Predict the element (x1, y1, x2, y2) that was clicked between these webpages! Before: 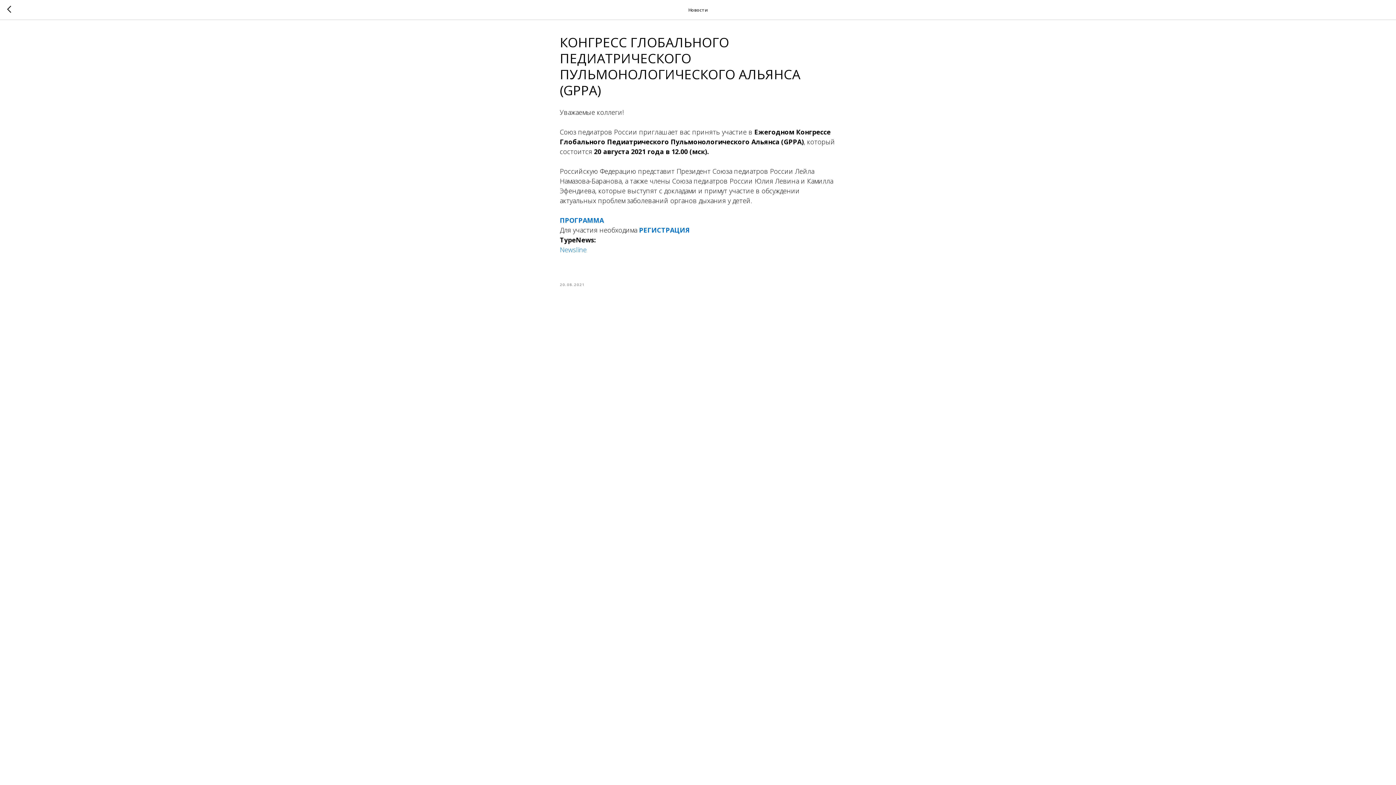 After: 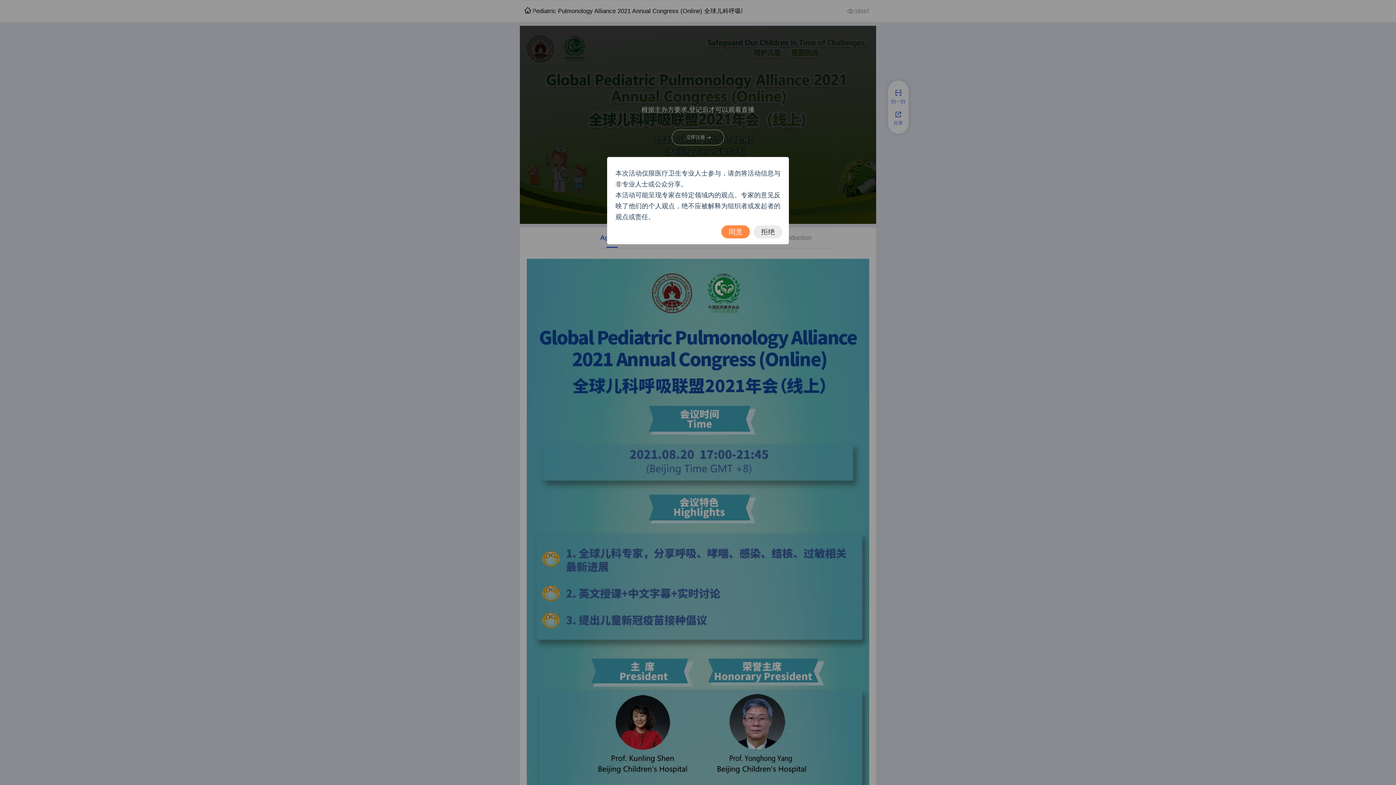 Action: bbox: (639, 225, 689, 234) label: РЕГИСТРАЦИЯ